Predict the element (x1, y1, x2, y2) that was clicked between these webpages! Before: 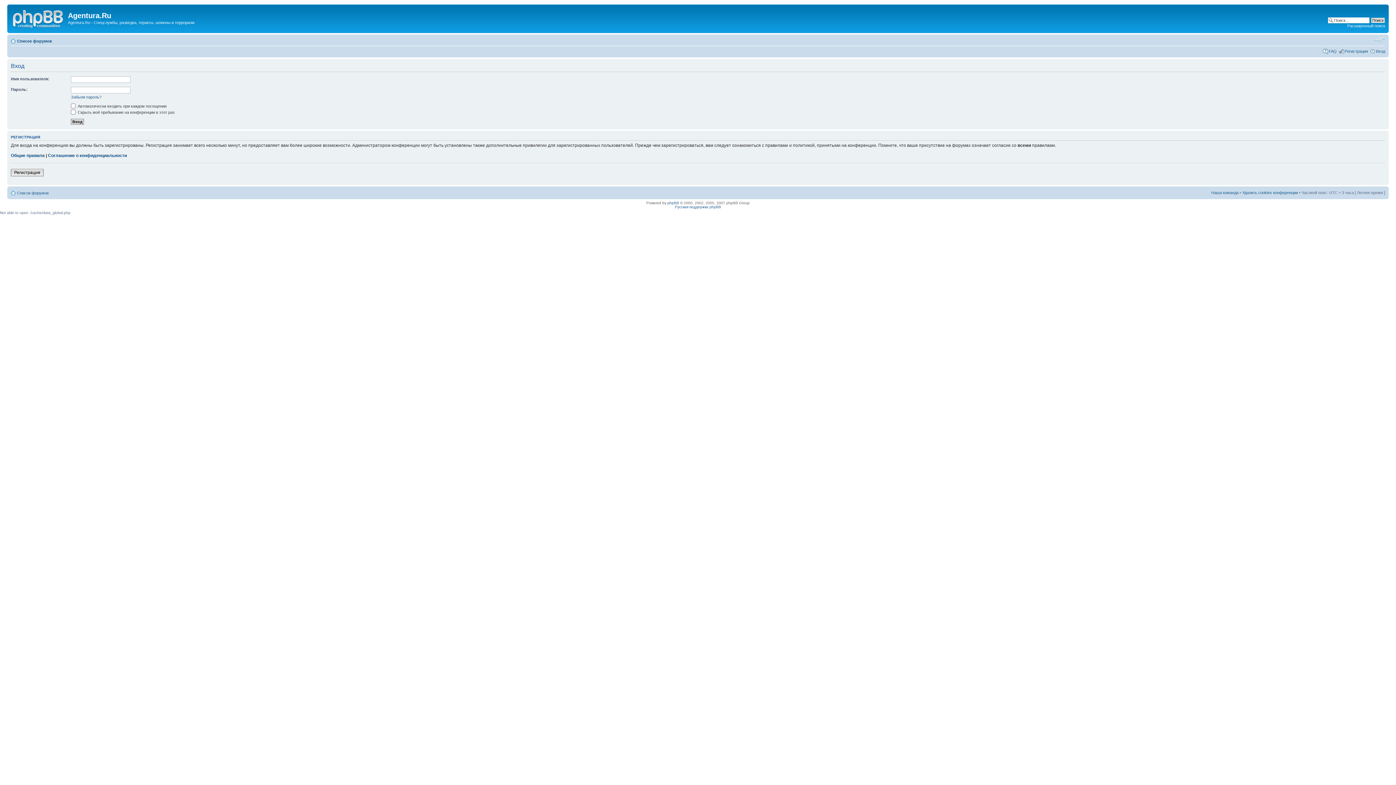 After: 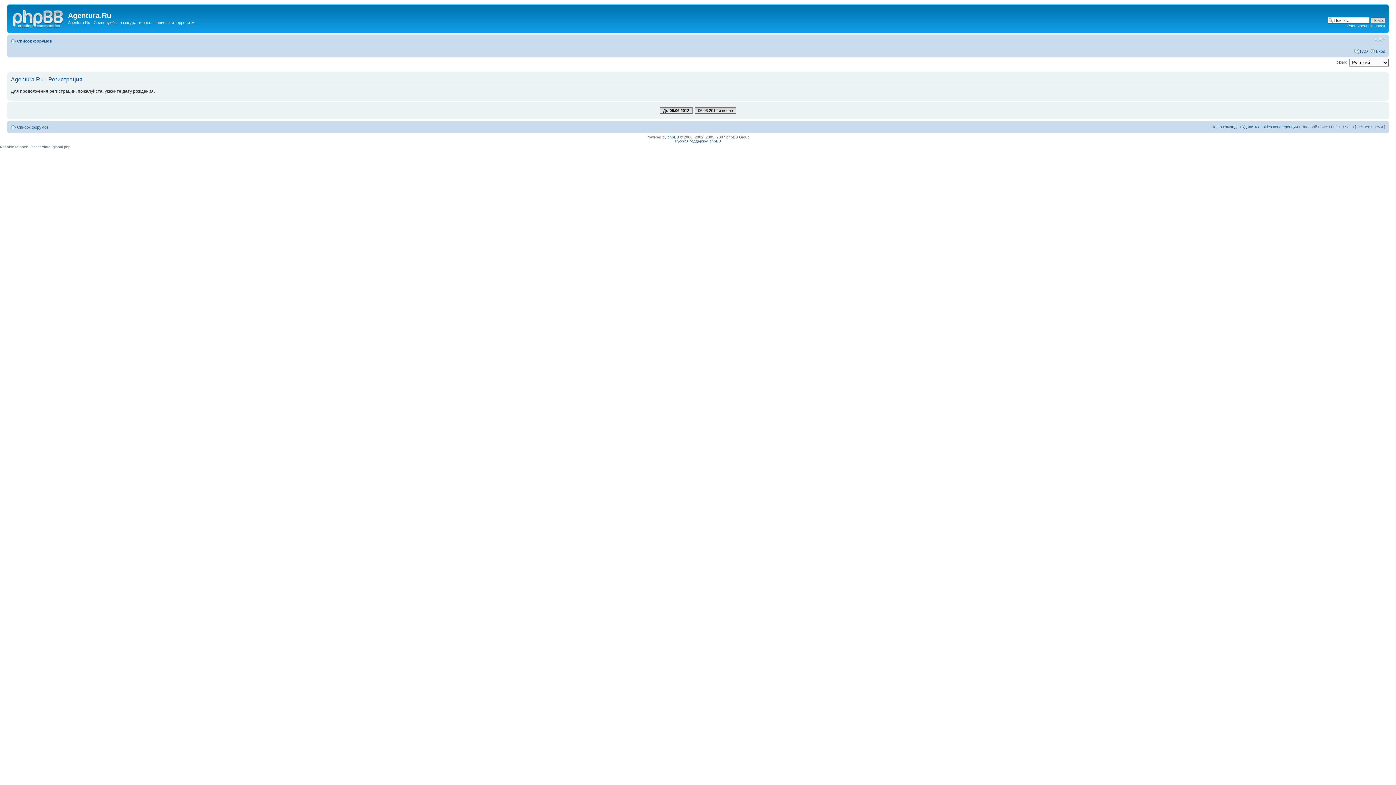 Action: label: Регистрация bbox: (10, 169, 43, 176)